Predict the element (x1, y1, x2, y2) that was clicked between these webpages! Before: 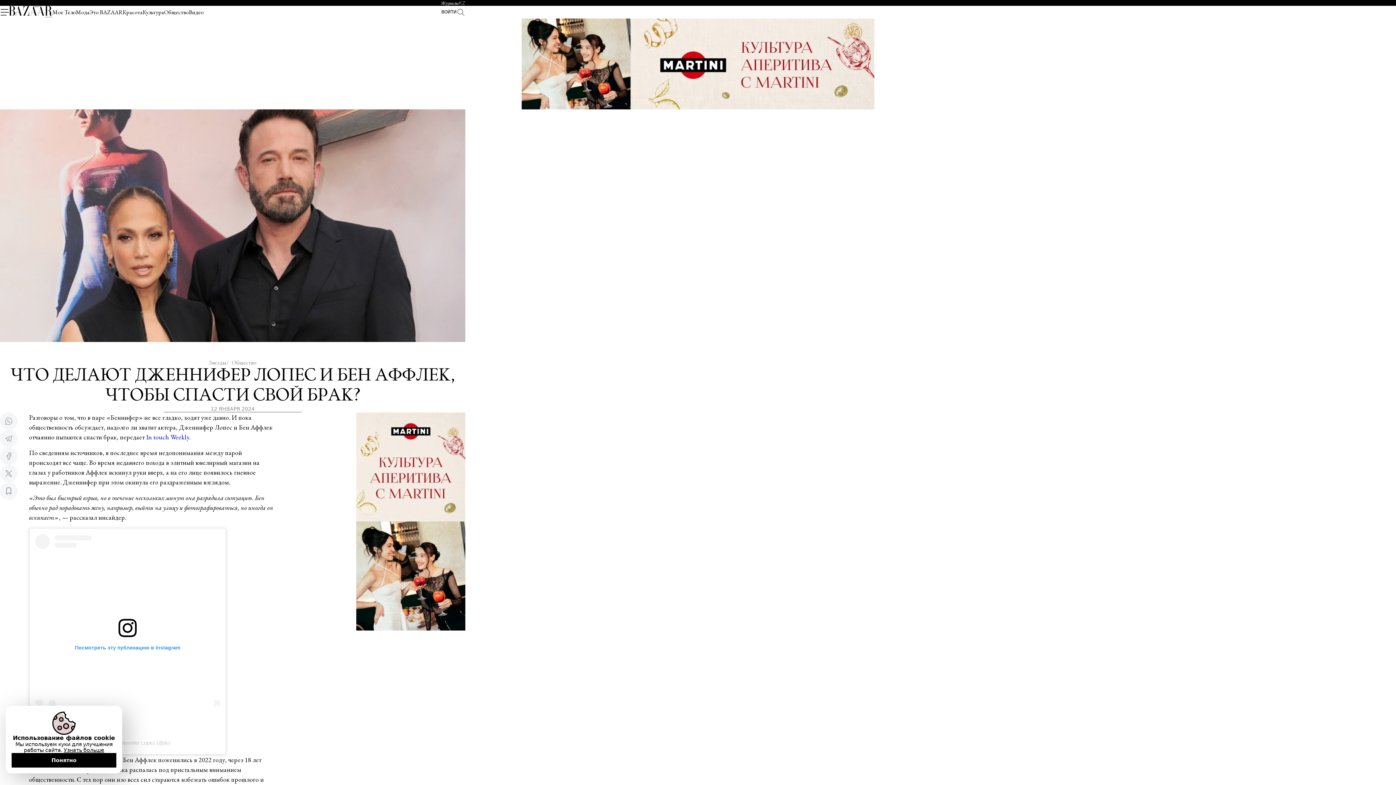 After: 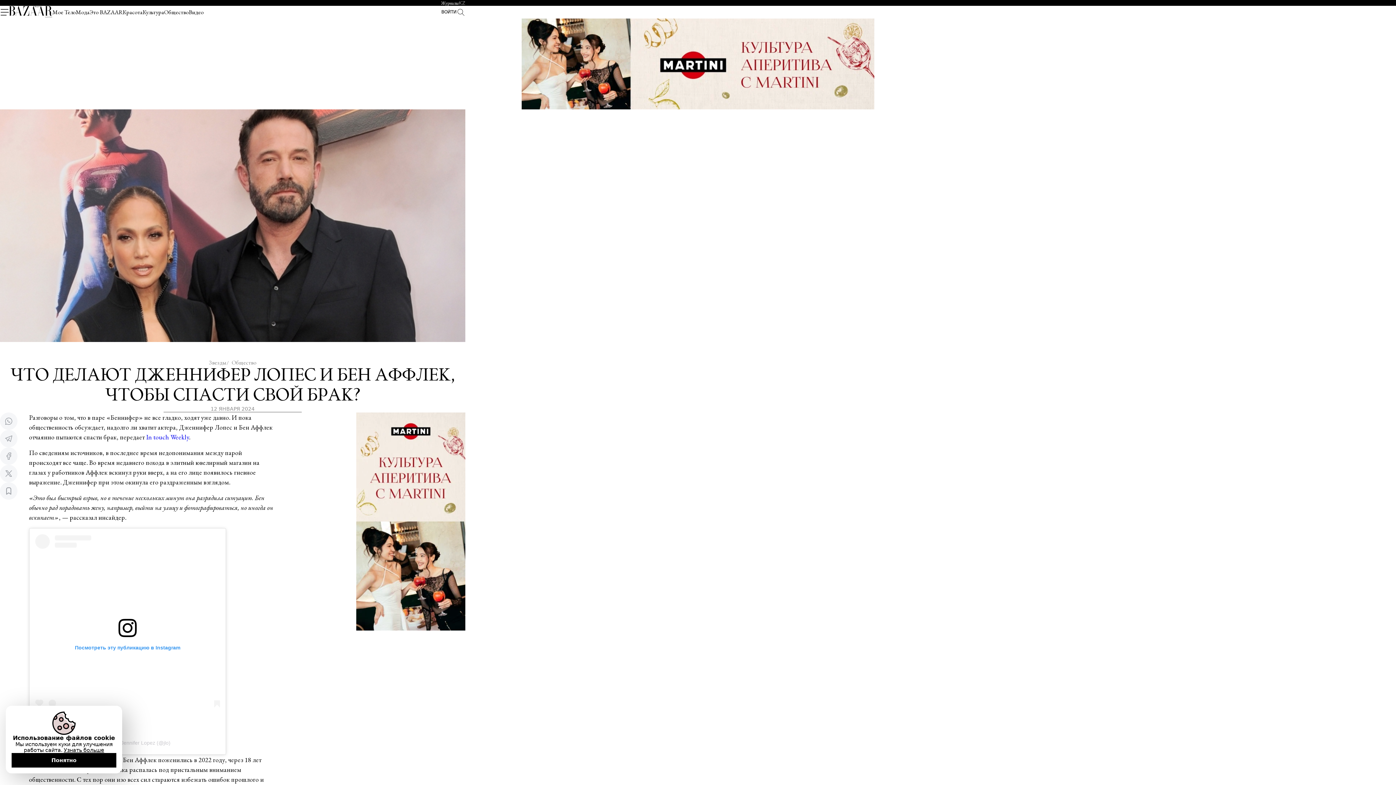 Action: bbox: (0, 465, 17, 482)